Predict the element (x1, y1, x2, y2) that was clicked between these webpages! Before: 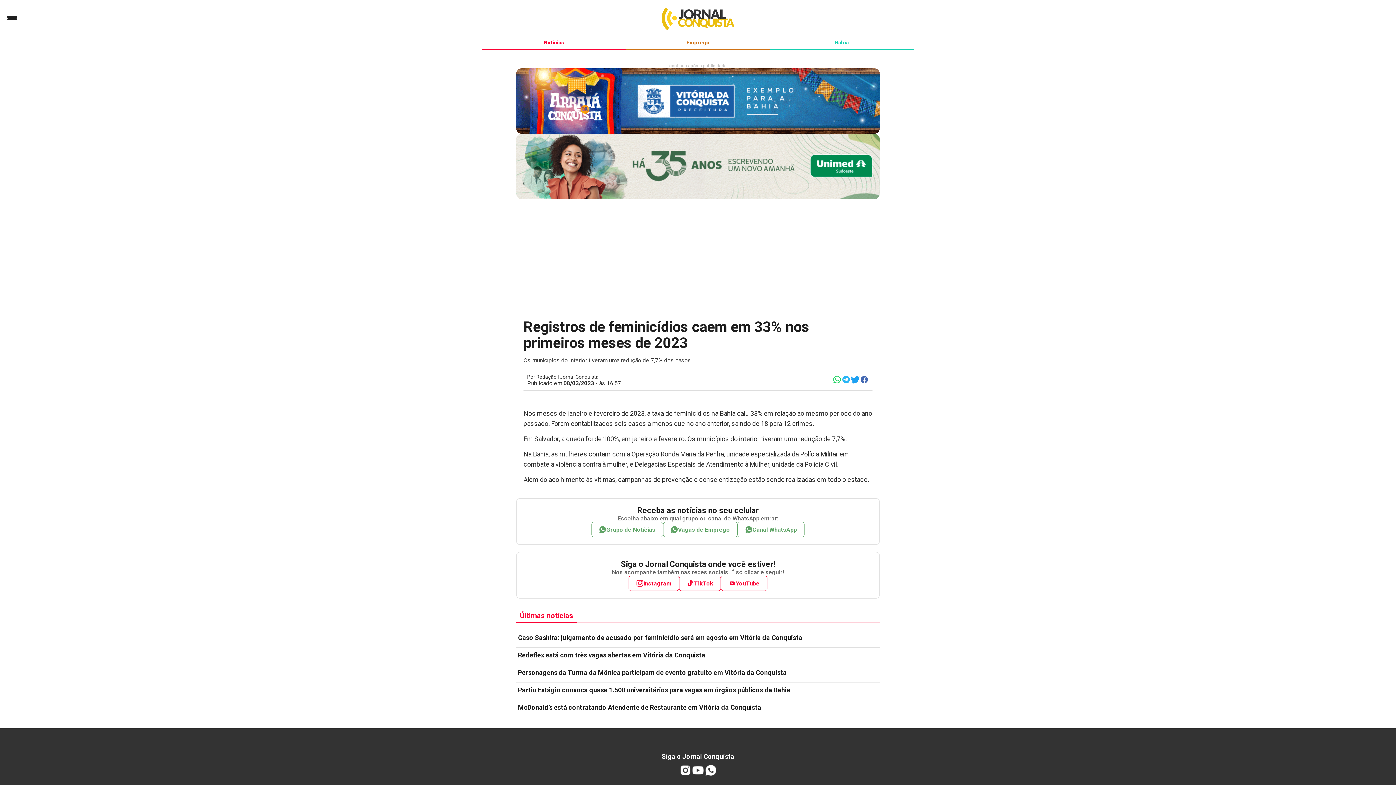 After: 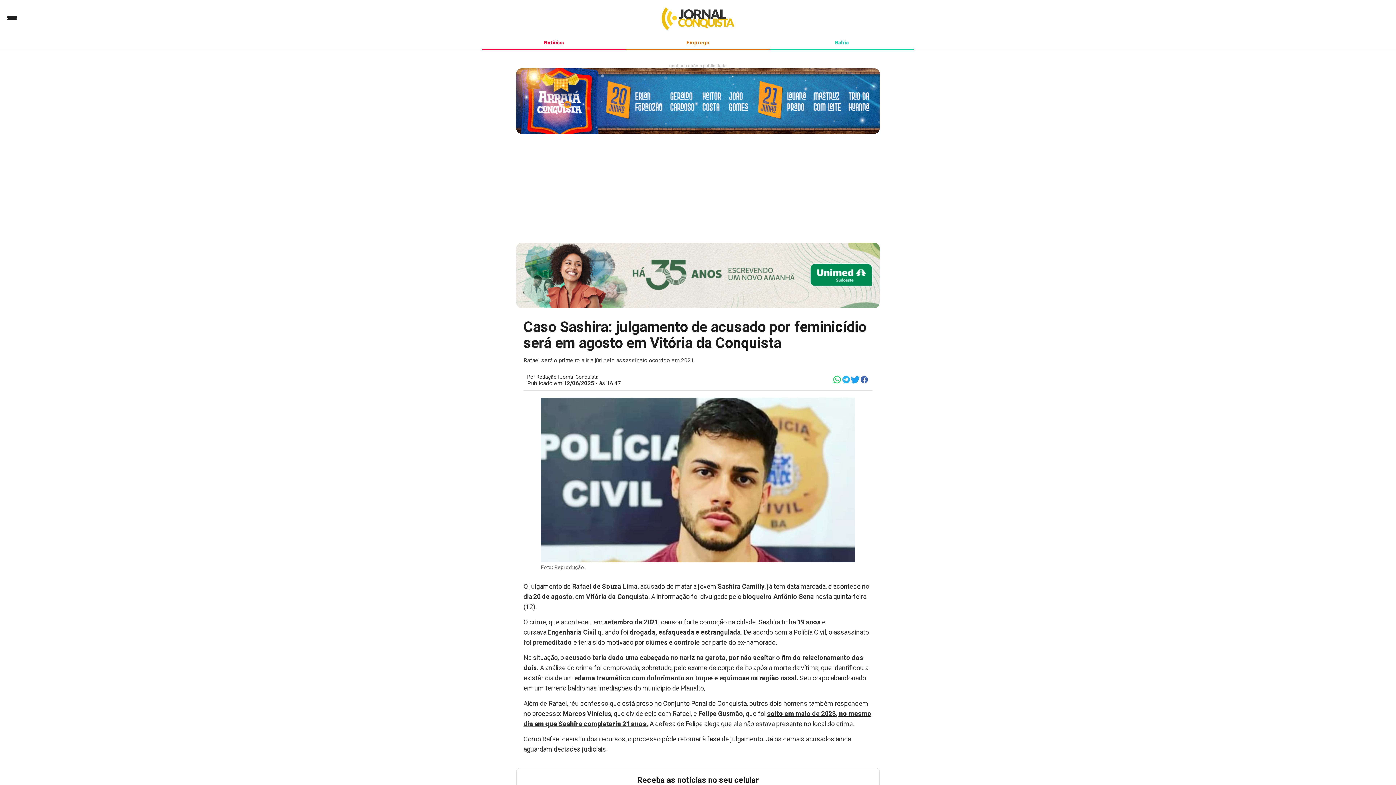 Action: bbox: (518, 634, 878, 642) label: Caso Sashira: julgamento de acusado por feminicídio será em agosto em Vitória da Conquista